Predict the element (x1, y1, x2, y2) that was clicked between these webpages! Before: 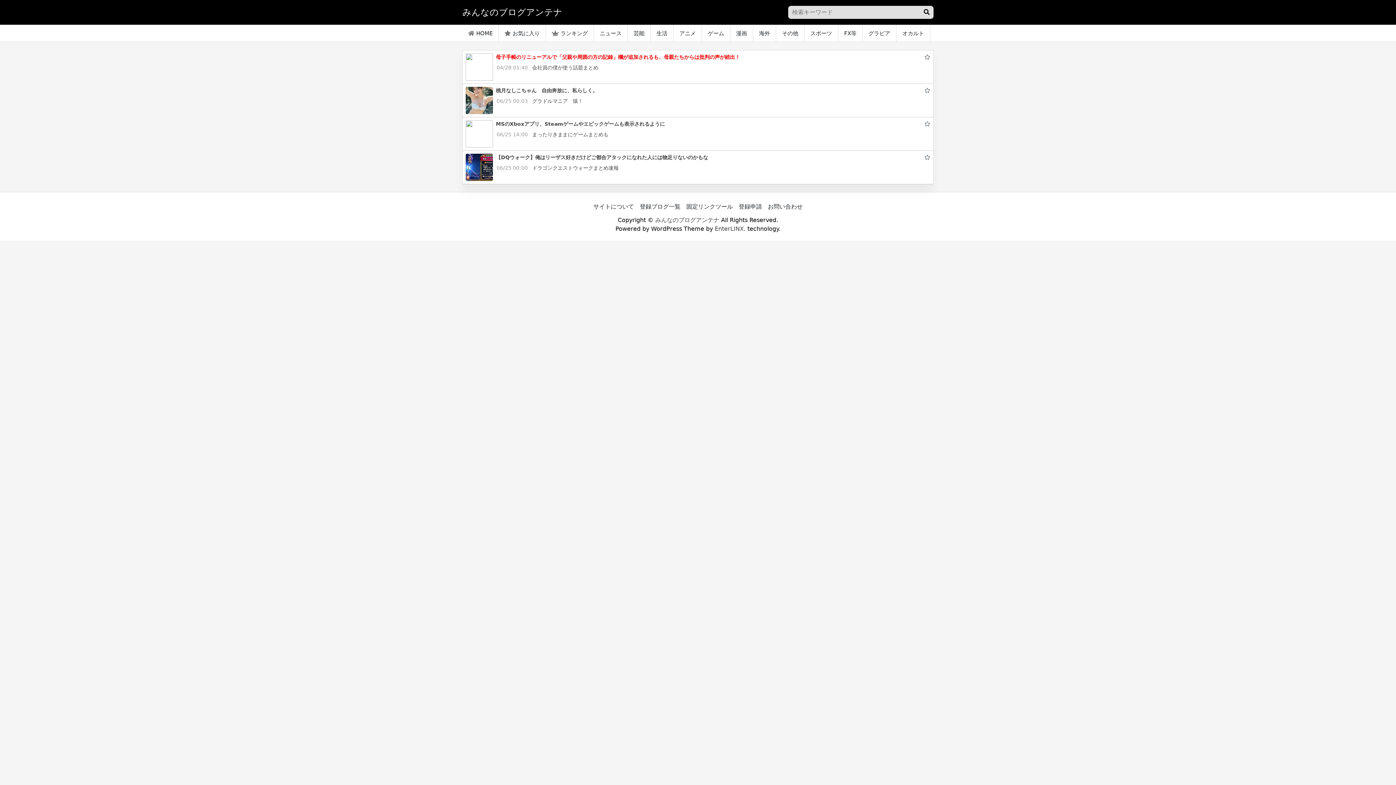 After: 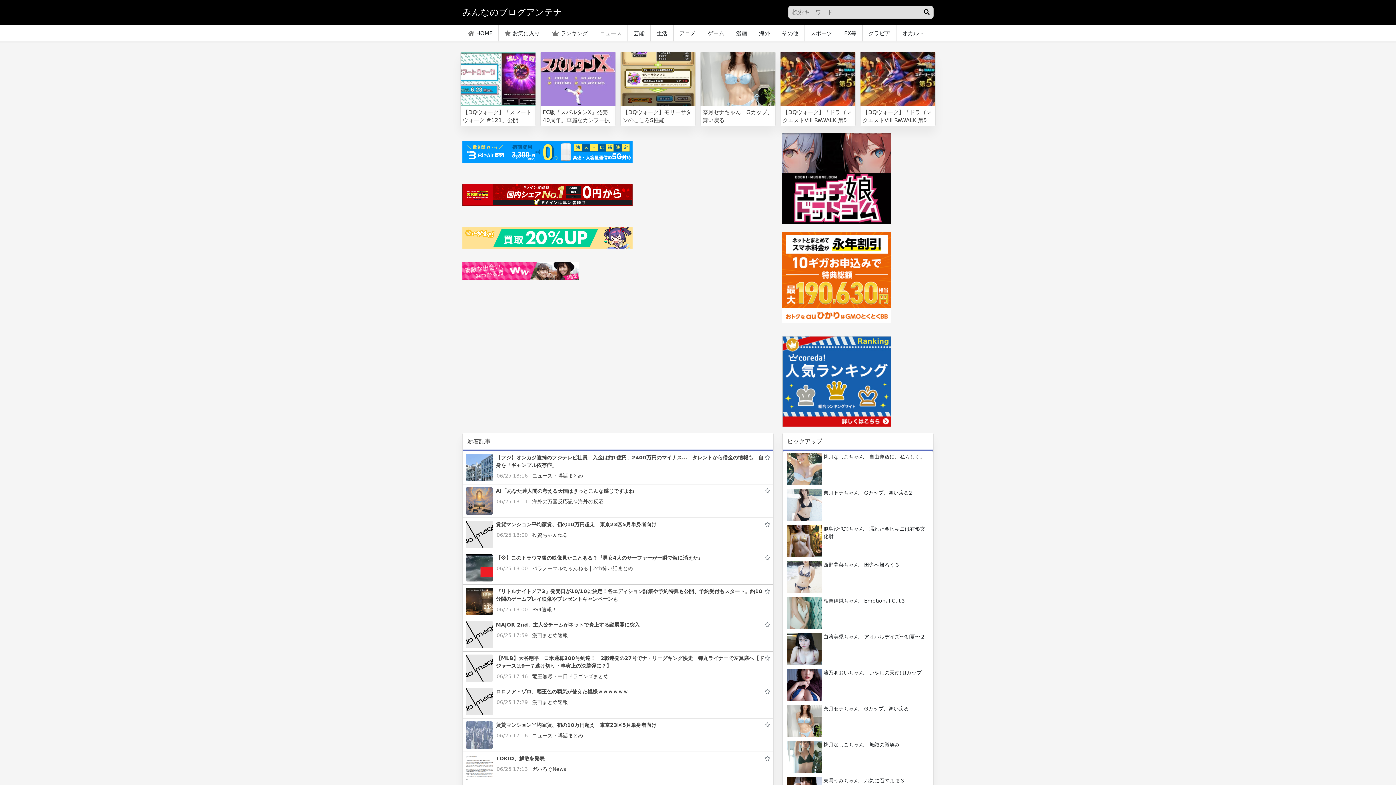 Action: bbox: (462, 24, 498, 42) label: HOME